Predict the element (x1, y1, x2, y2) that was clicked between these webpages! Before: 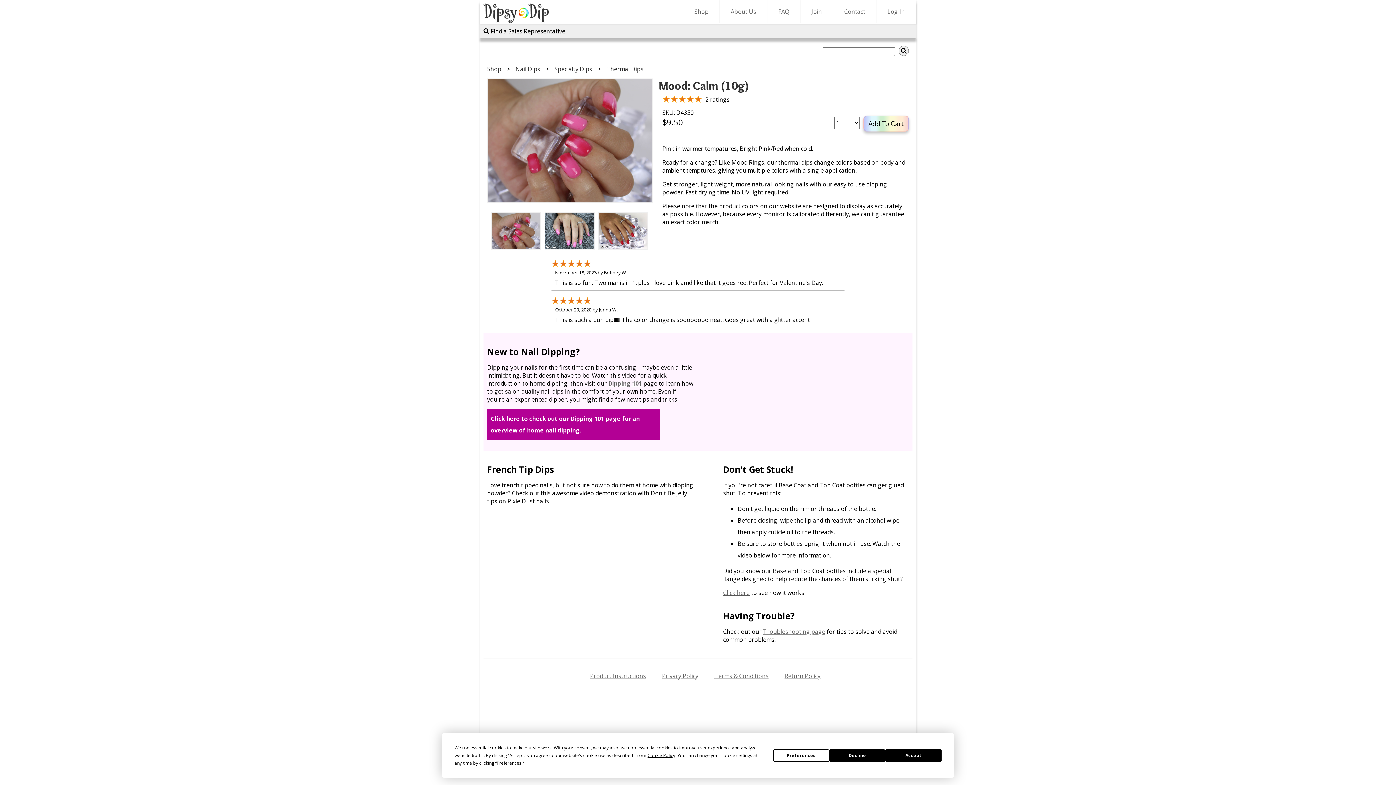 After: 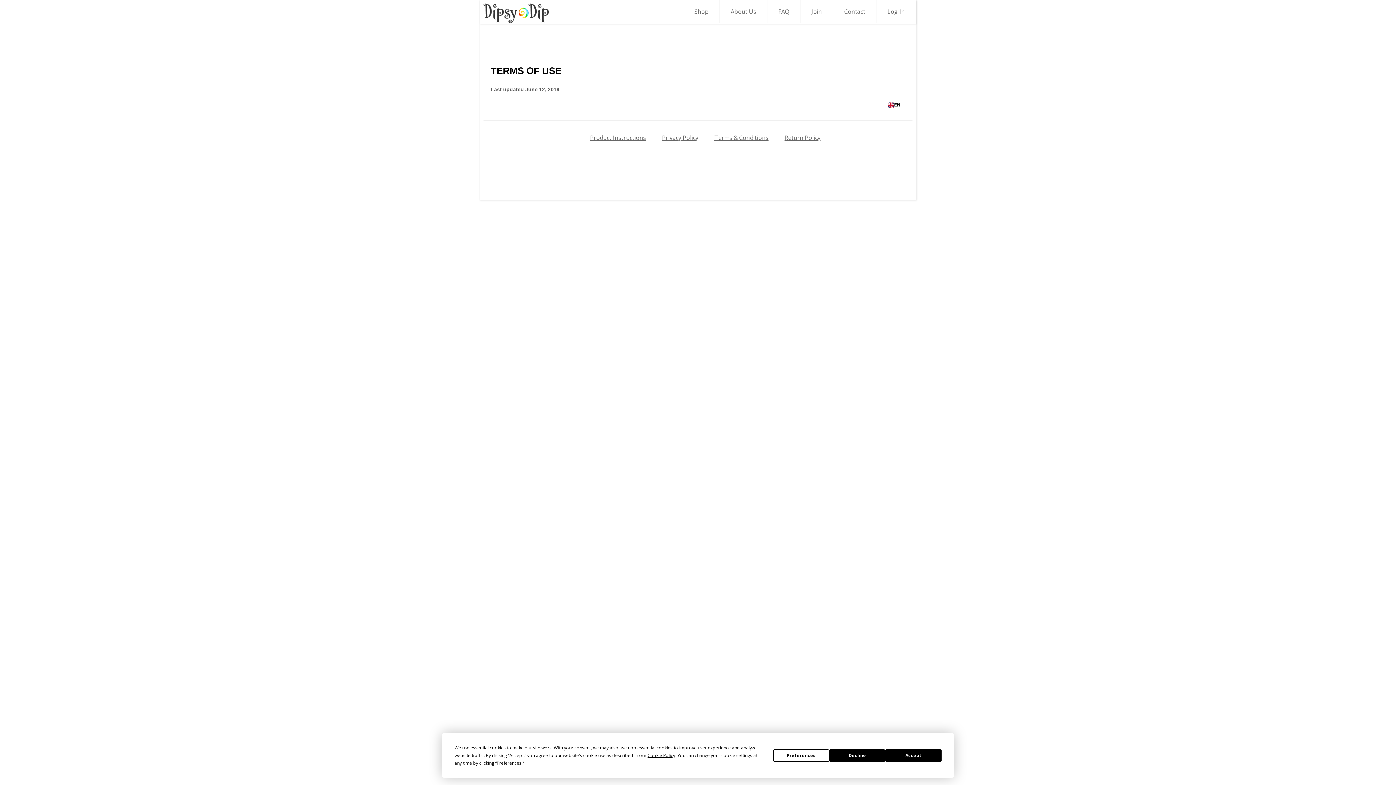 Action: label: Terms & Conditions bbox: (714, 672, 768, 680)